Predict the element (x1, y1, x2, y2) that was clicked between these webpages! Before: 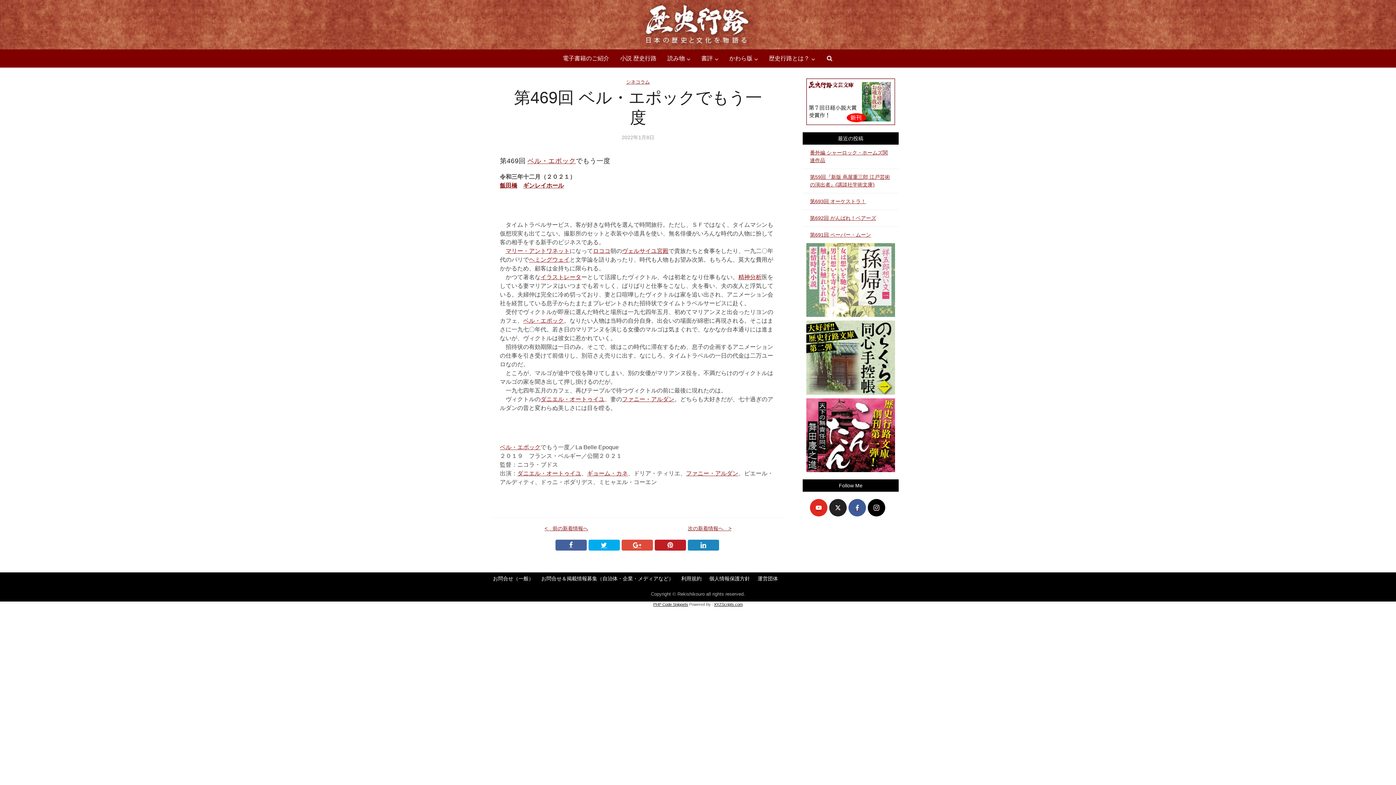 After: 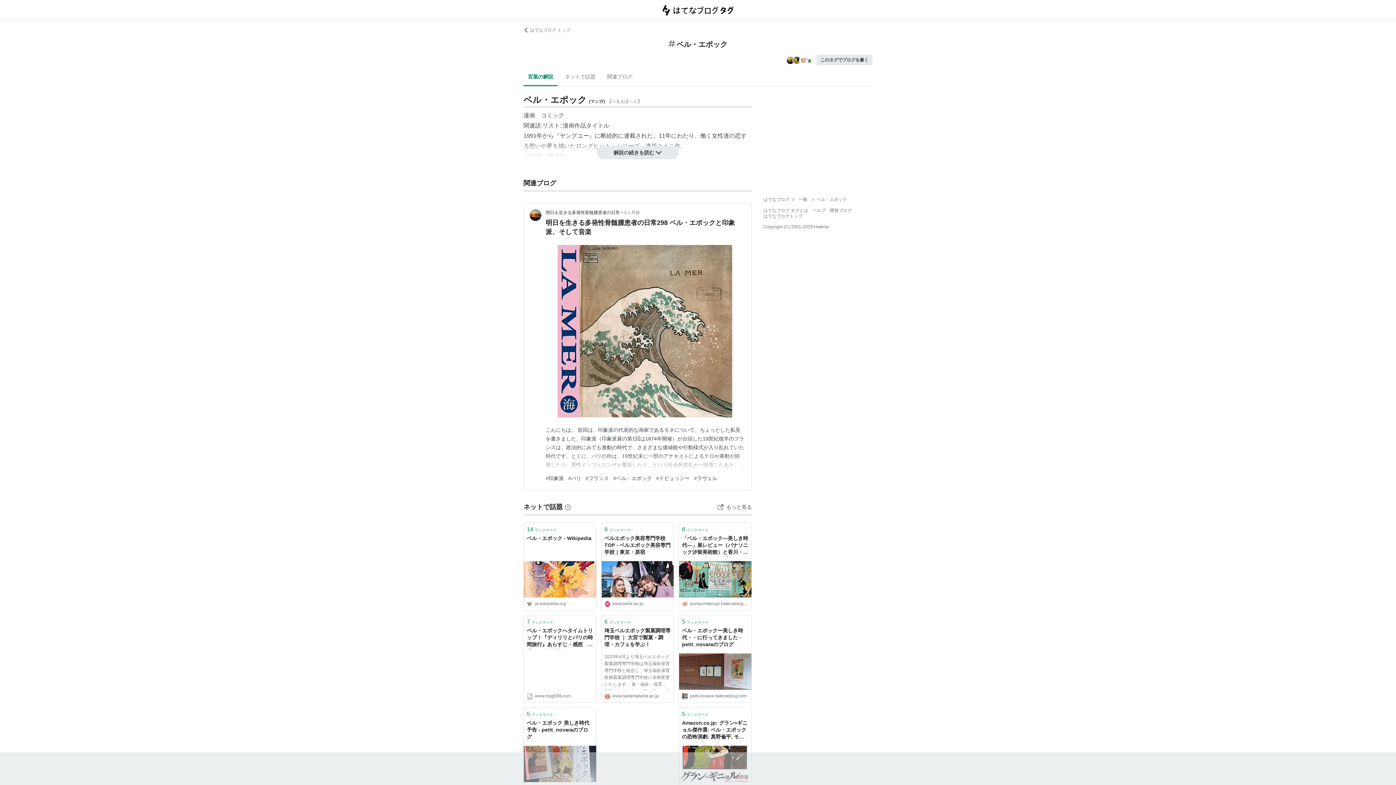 Action: label: ベル・エポック bbox: (527, 157, 576, 164)